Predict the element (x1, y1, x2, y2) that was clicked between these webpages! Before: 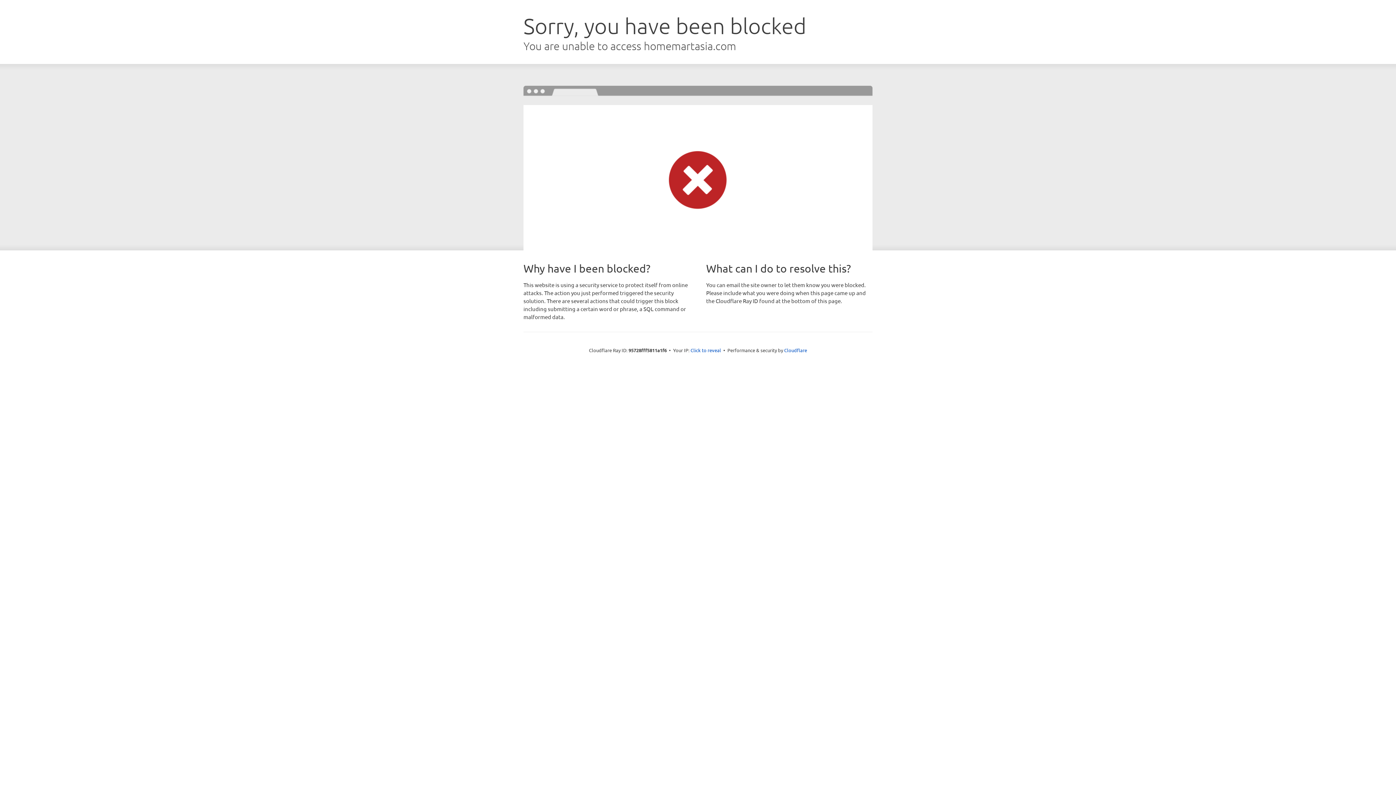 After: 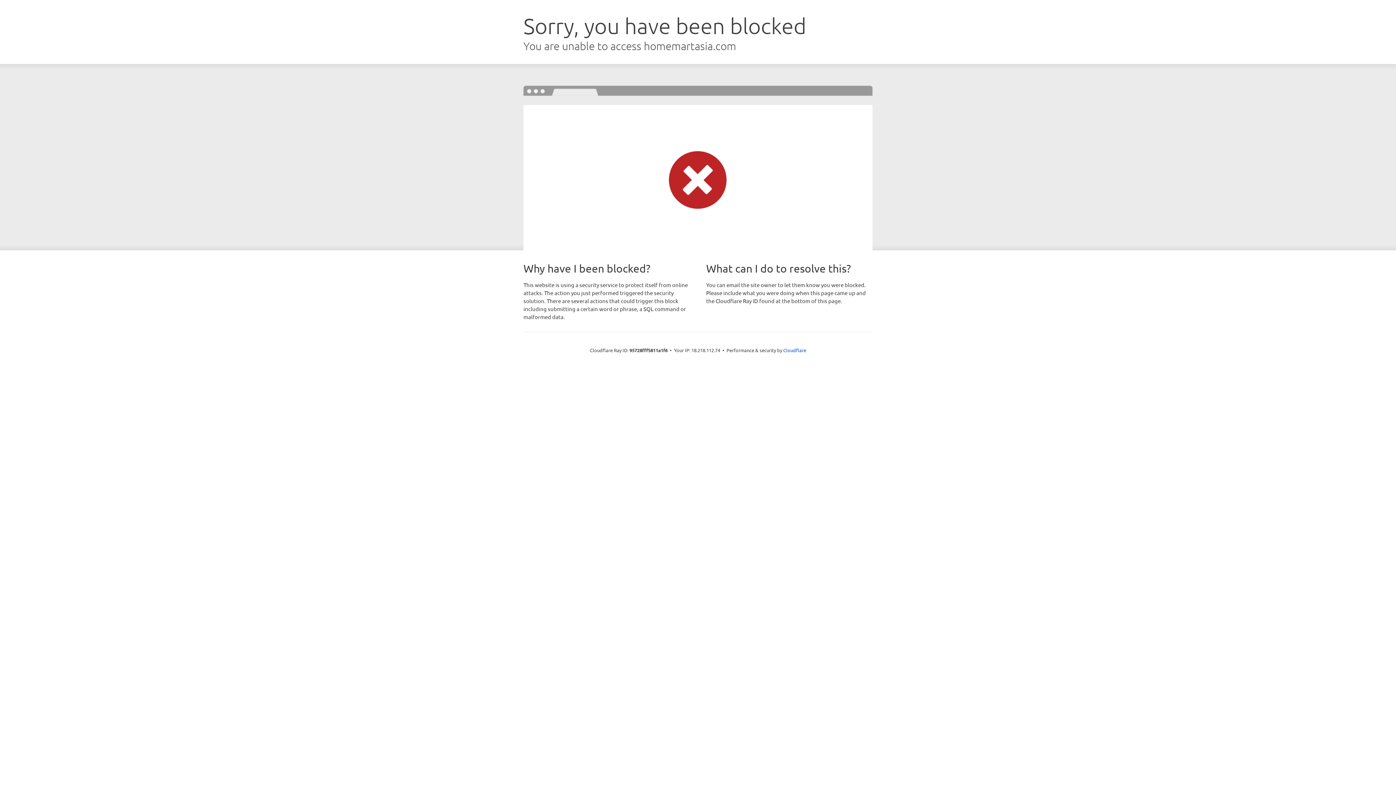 Action: bbox: (690, 346, 721, 353) label: Click to reveal